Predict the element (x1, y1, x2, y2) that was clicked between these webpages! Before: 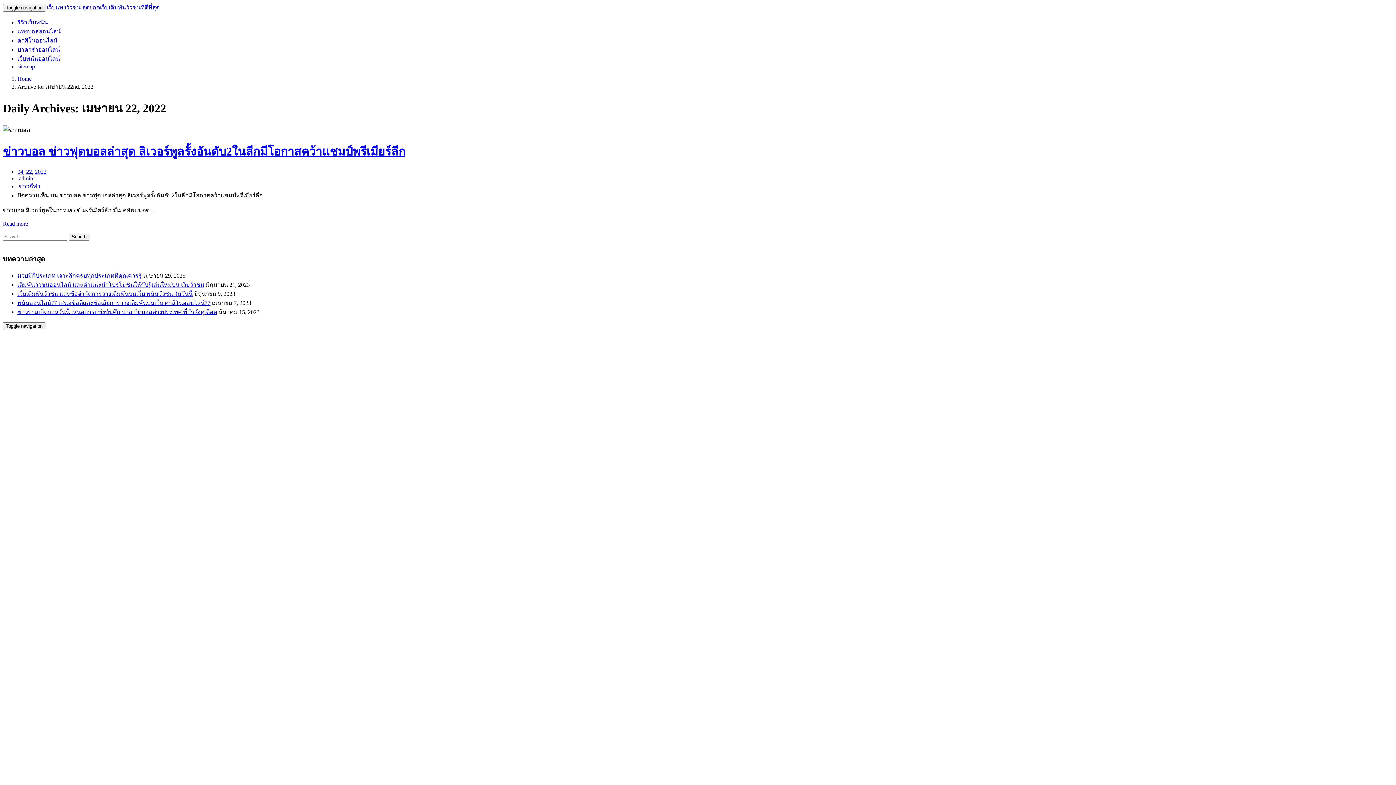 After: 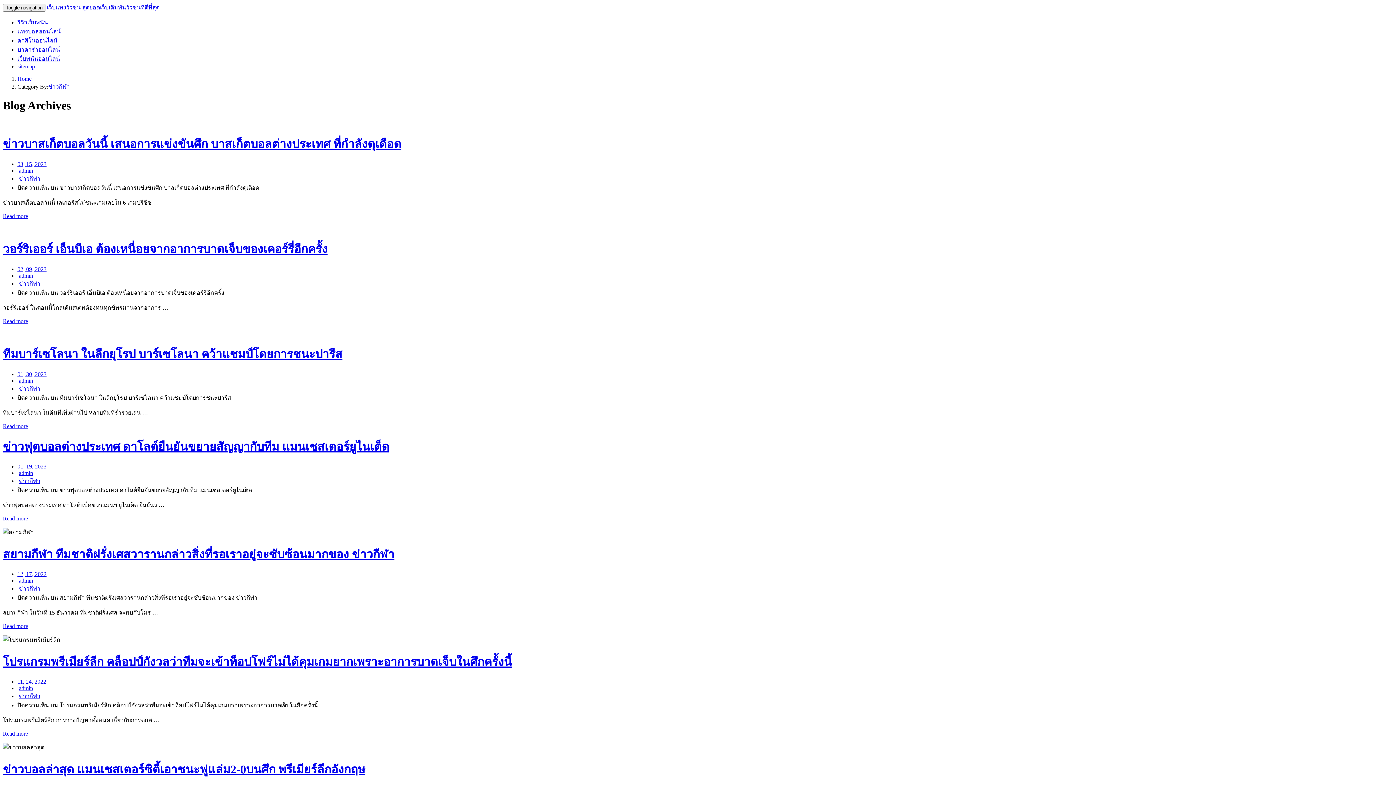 Action: label: ข่าวกีฬา bbox: (18, 183, 40, 189)